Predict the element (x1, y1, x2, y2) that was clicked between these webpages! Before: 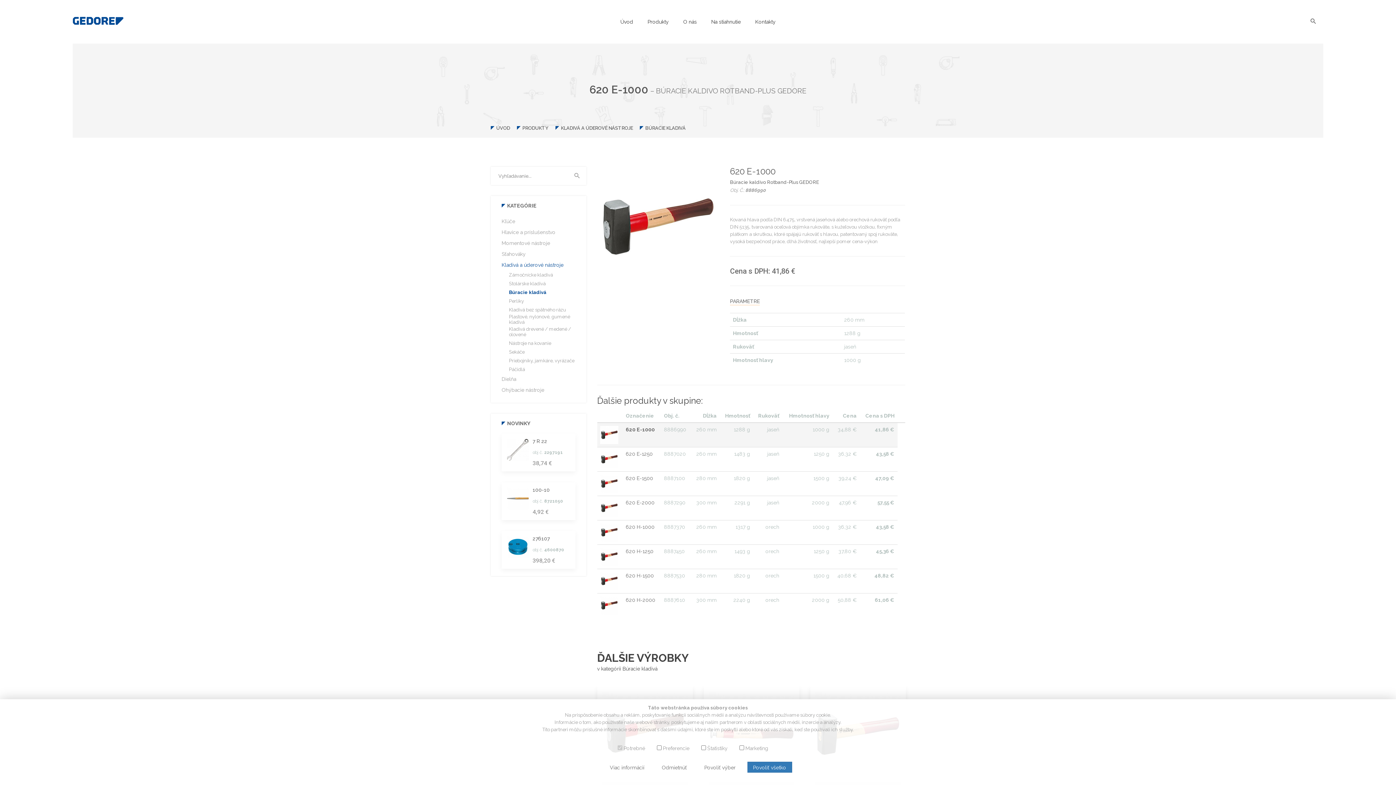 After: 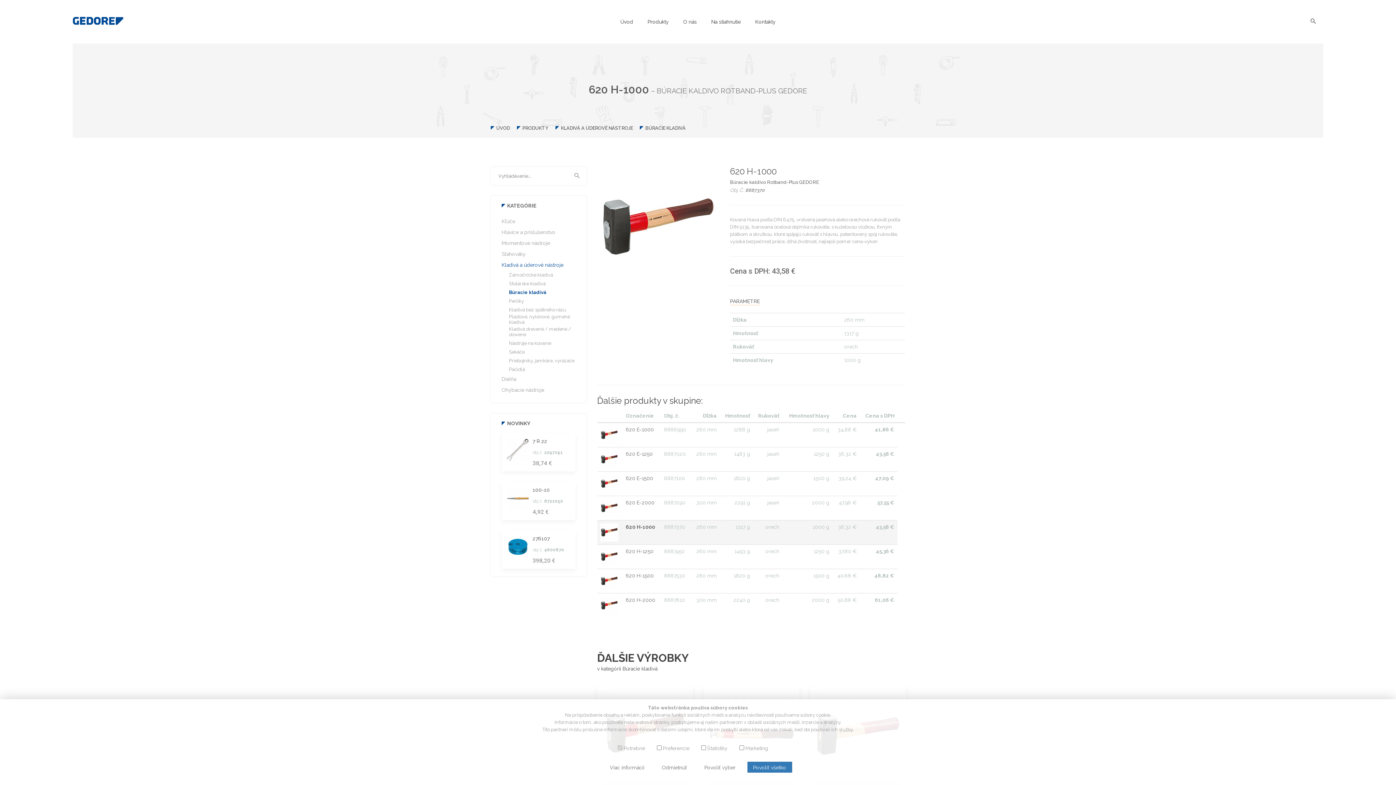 Action: bbox: (626, 524, 654, 530) label: 620 H-1000